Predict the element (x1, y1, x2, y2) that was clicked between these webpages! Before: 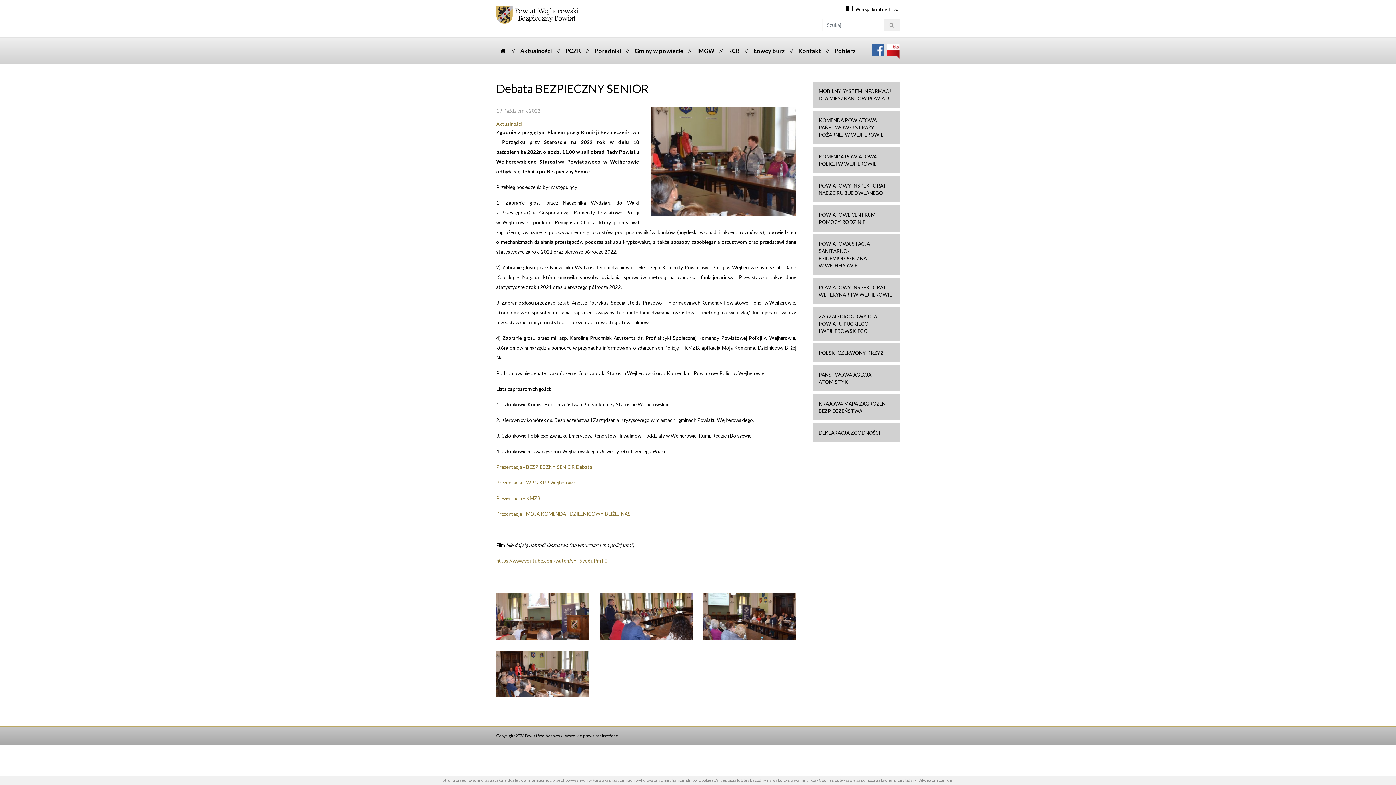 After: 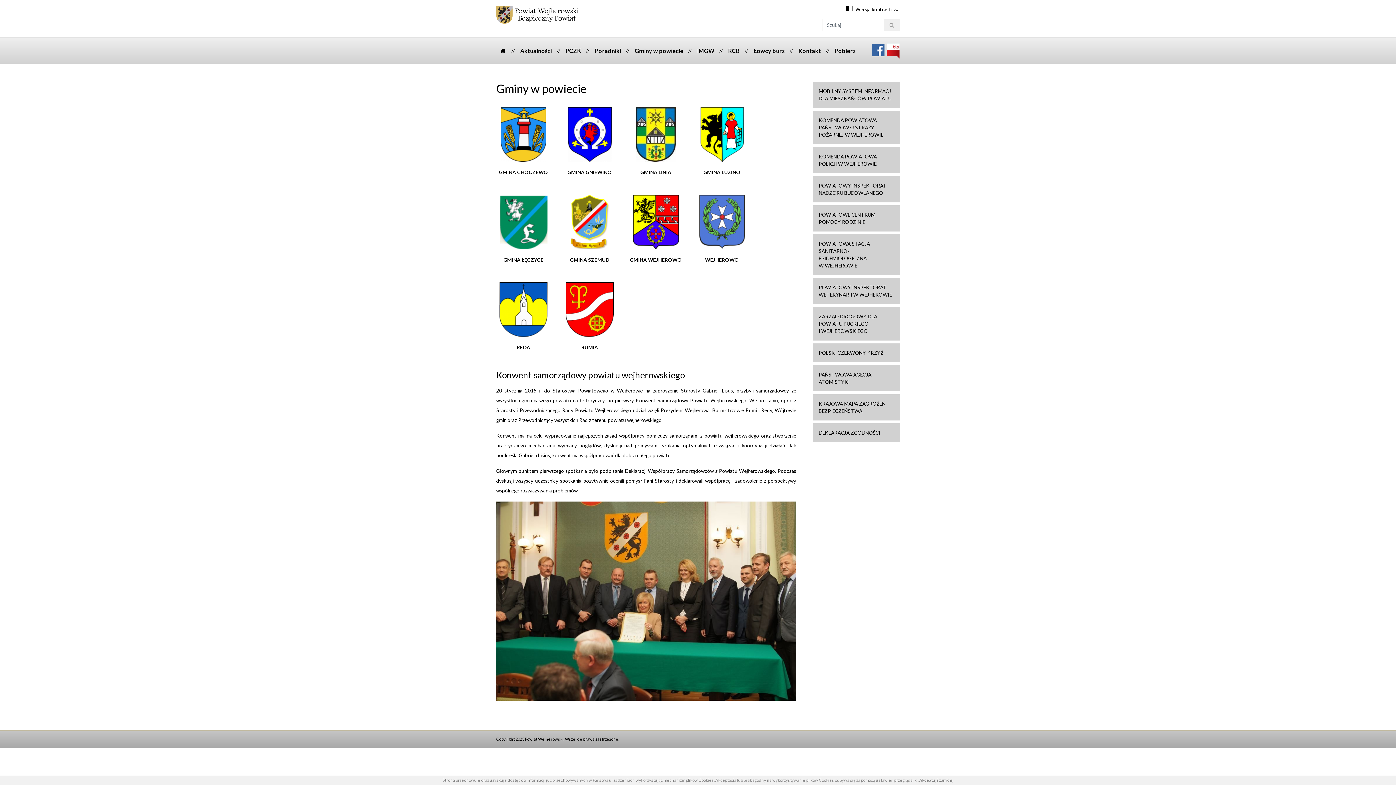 Action: label: Gminy w powiecie bbox: (631, 43, 686, 58)